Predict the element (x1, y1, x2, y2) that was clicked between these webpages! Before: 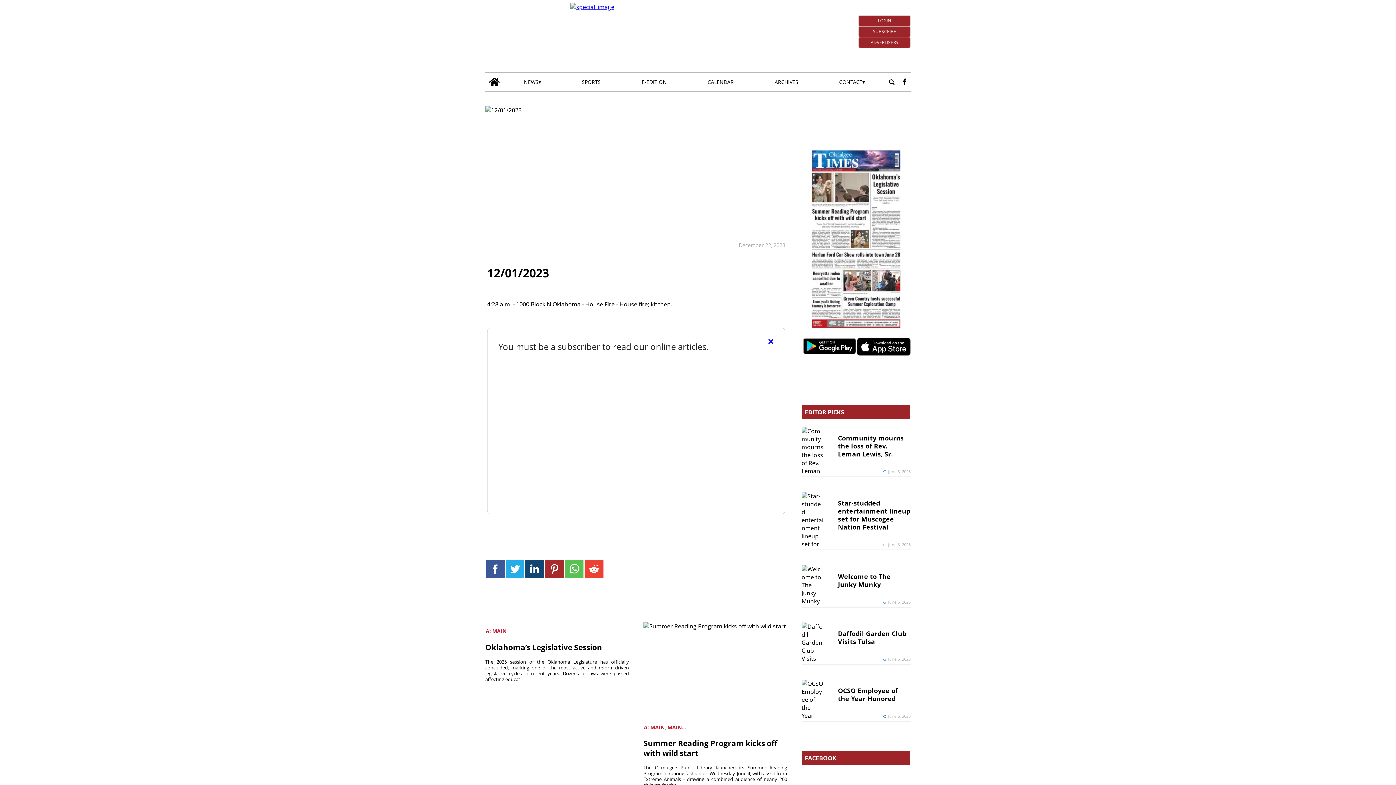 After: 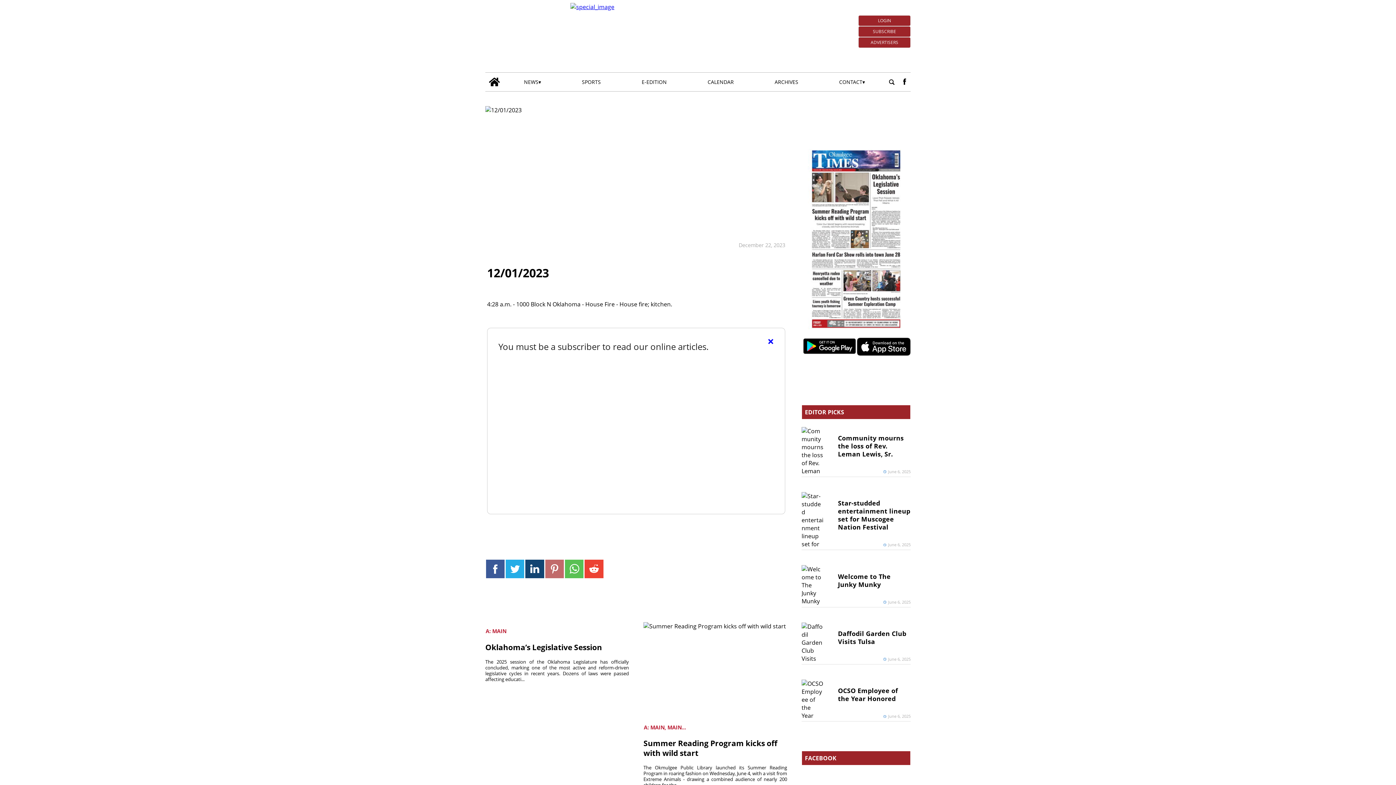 Action: bbox: (545, 559, 563, 578)